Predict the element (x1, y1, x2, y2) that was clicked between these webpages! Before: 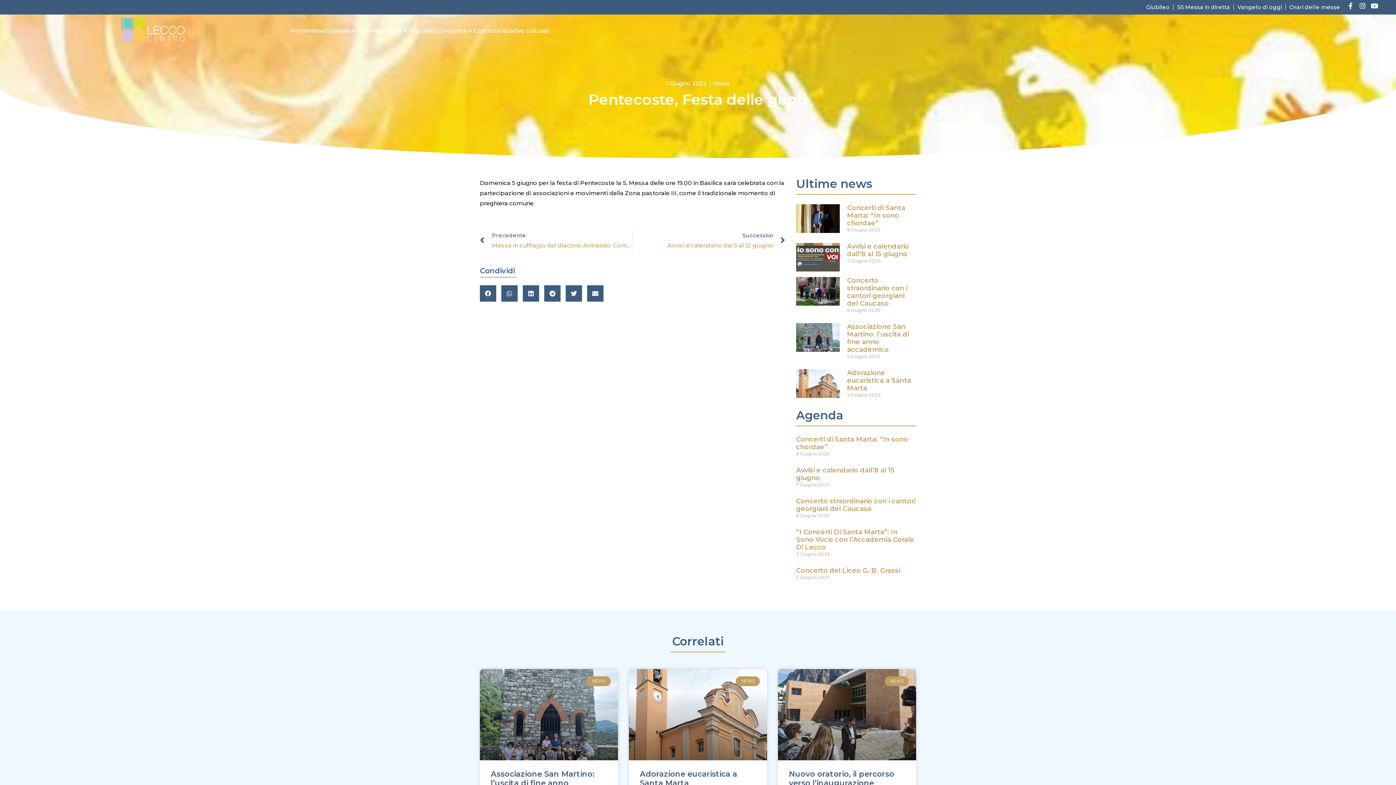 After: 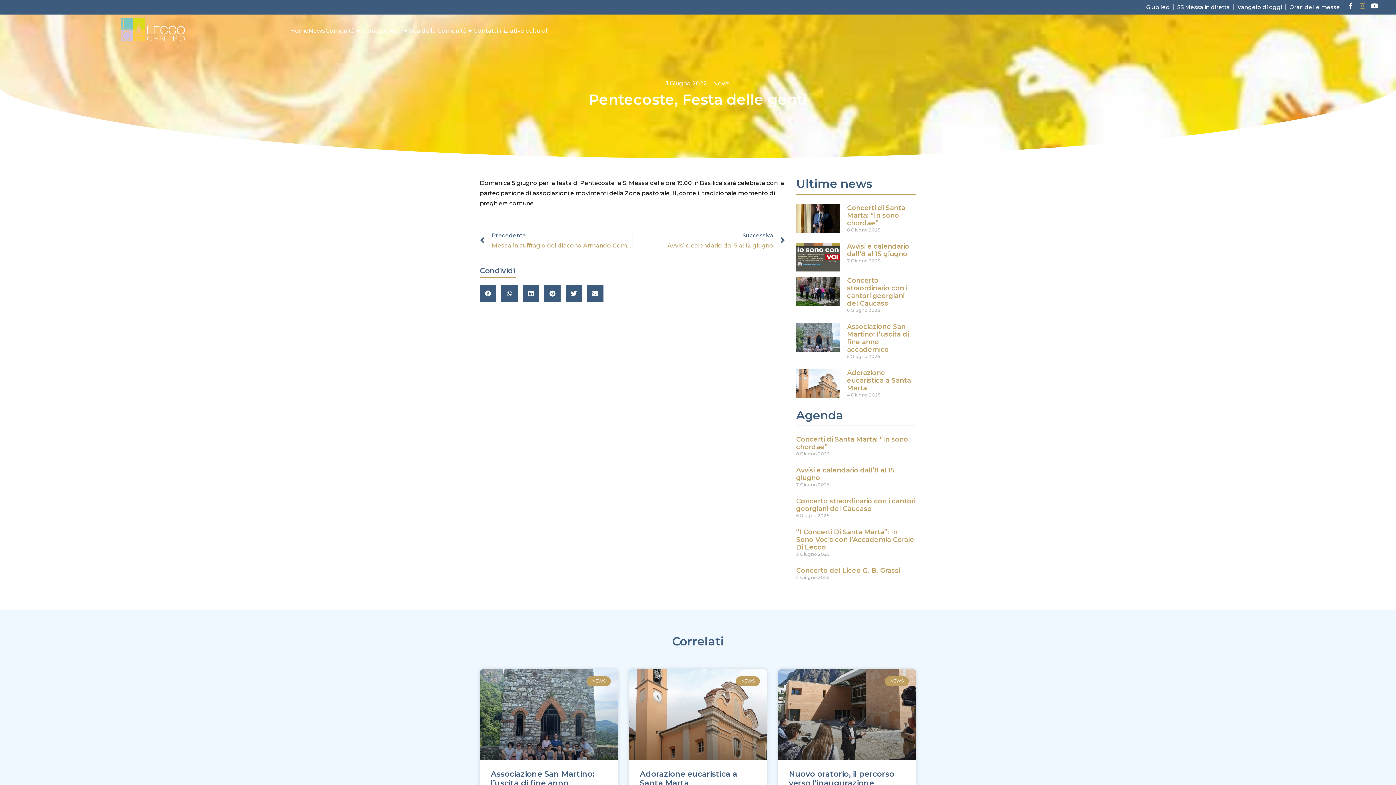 Action: label: Instagram bbox: (1359, 2, 1366, 9)